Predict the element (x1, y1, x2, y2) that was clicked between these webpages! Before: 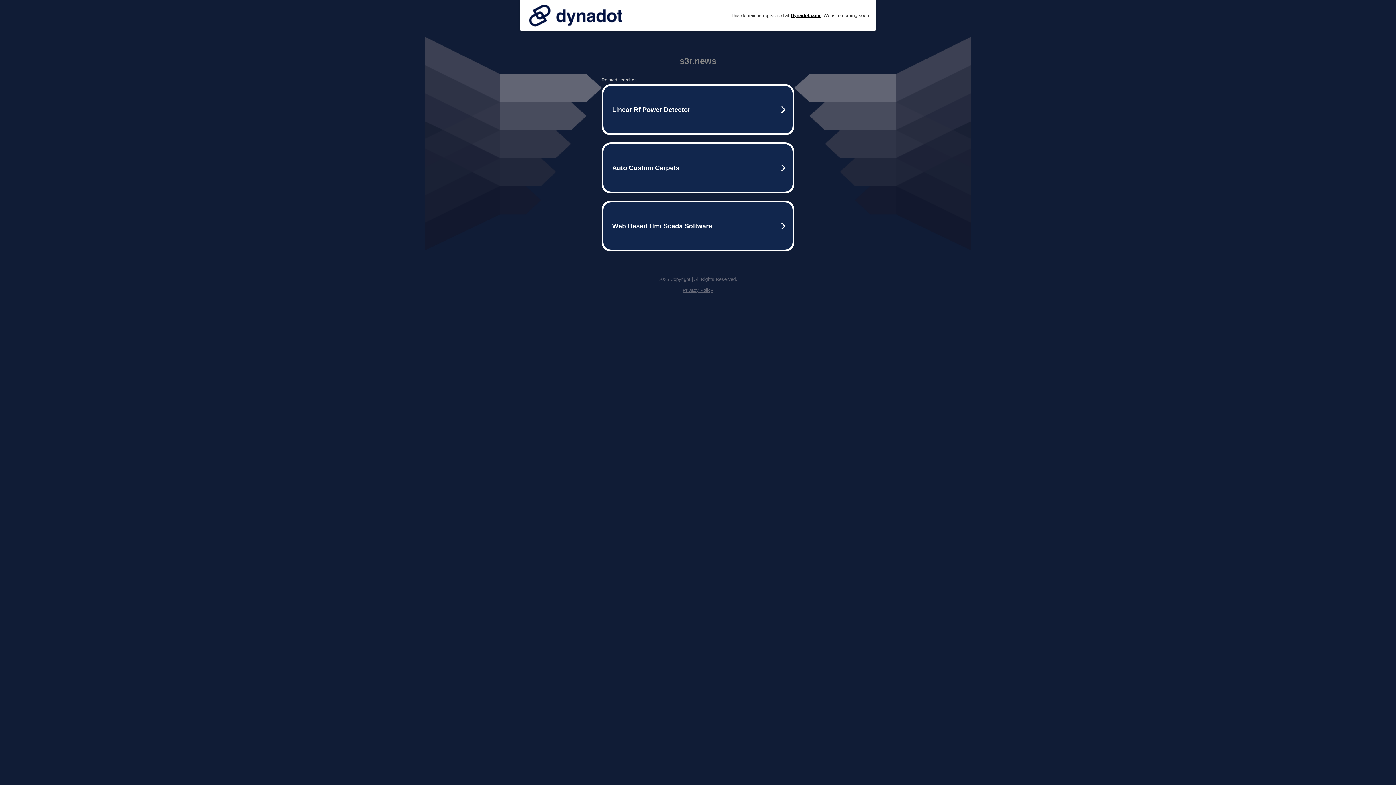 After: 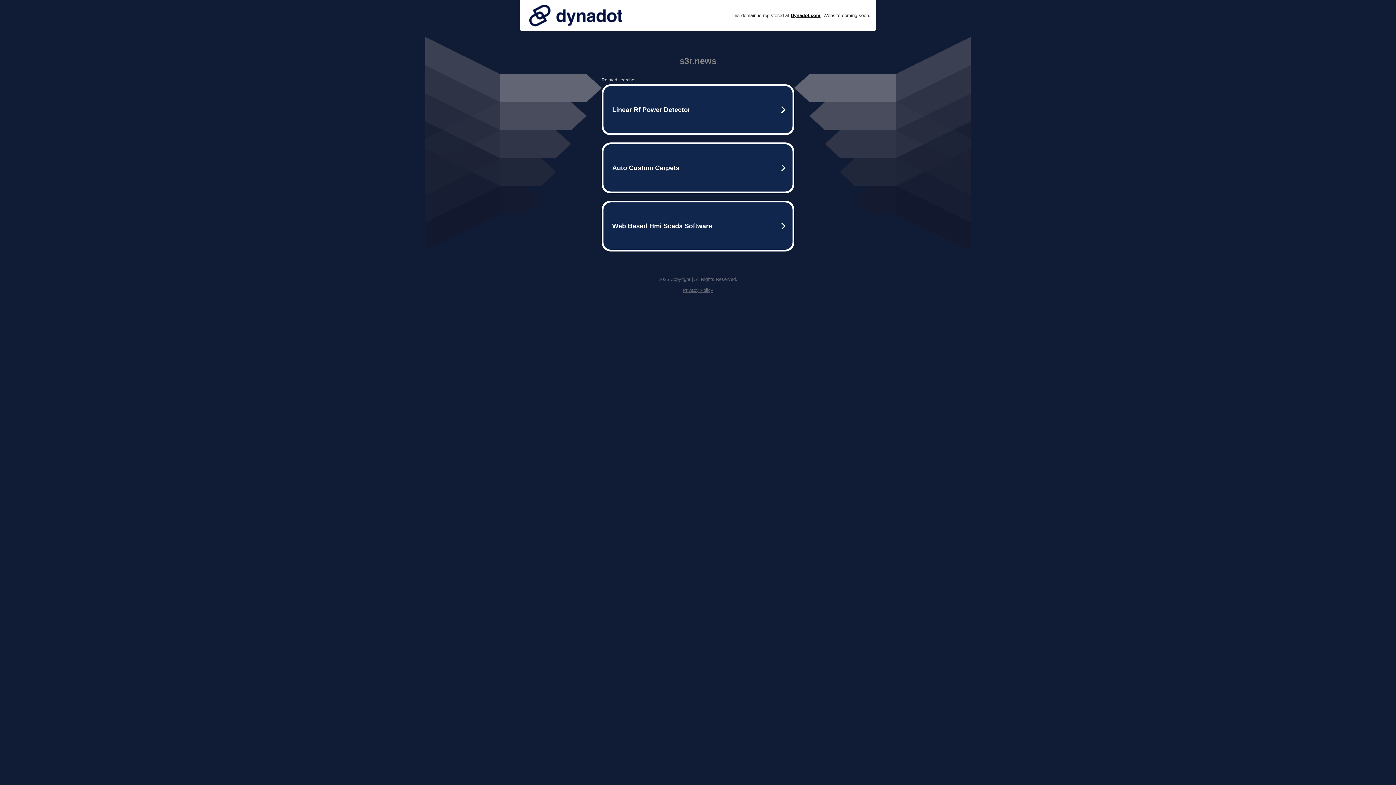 Action: bbox: (682, 287, 713, 293) label: Privacy Policy